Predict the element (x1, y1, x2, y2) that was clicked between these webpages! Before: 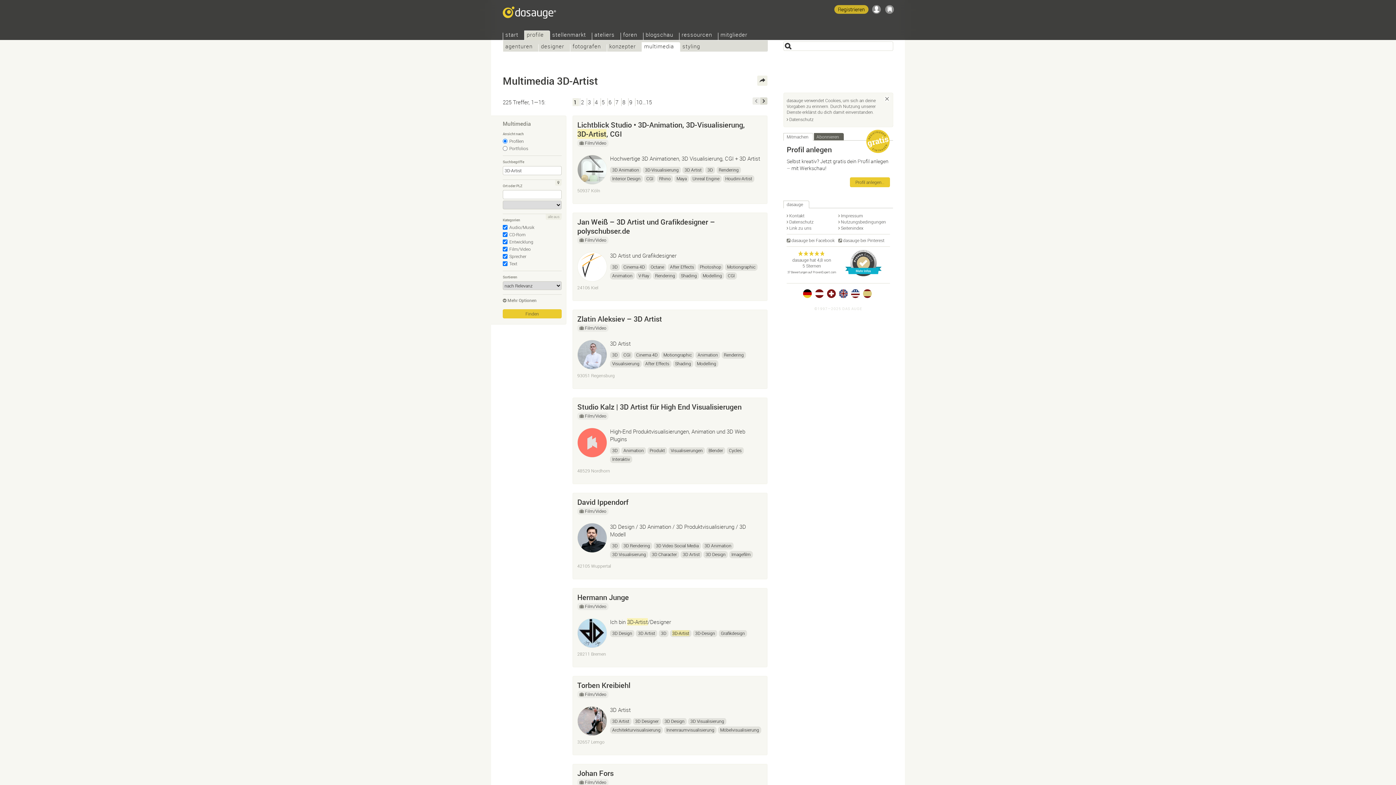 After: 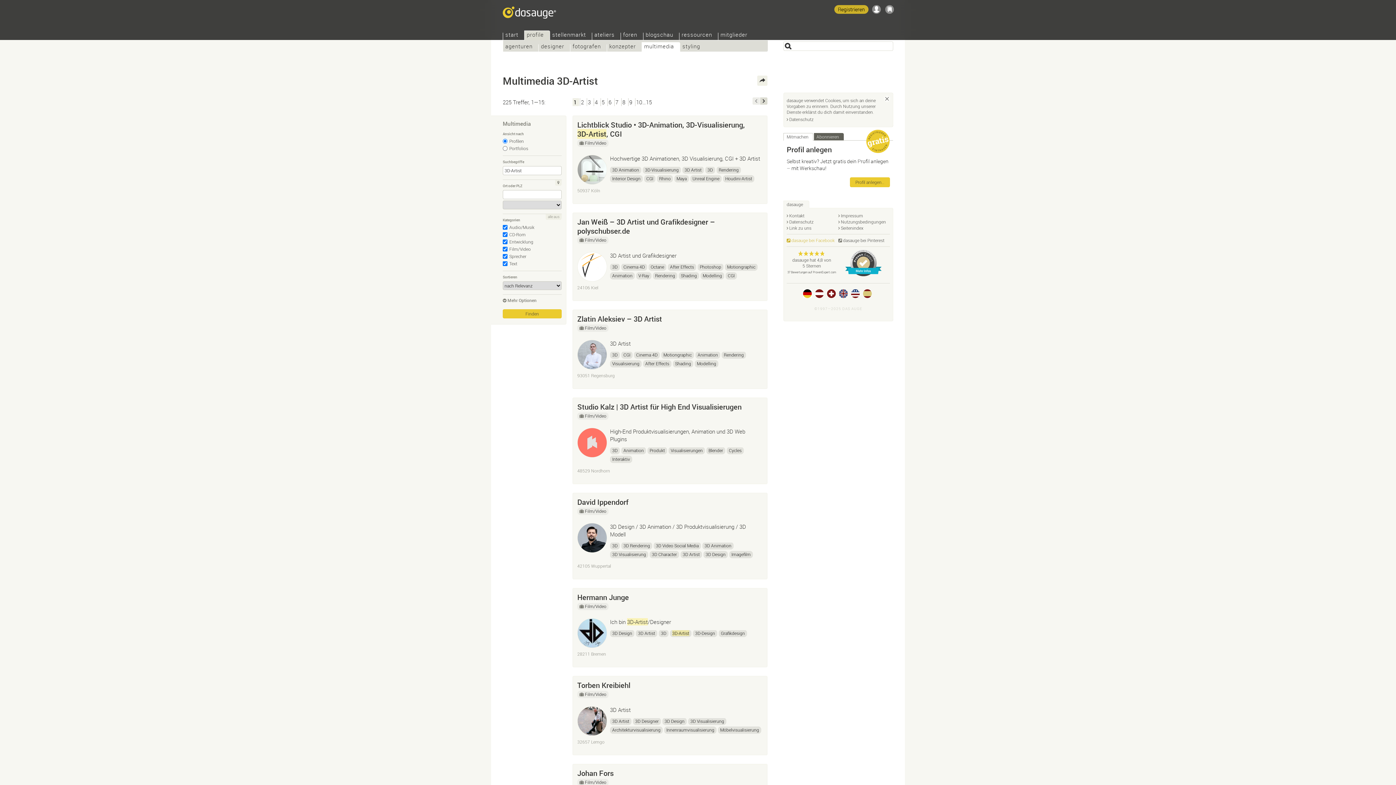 Action: label: dasauge bei Facebook bbox: (786, 237, 834, 243)